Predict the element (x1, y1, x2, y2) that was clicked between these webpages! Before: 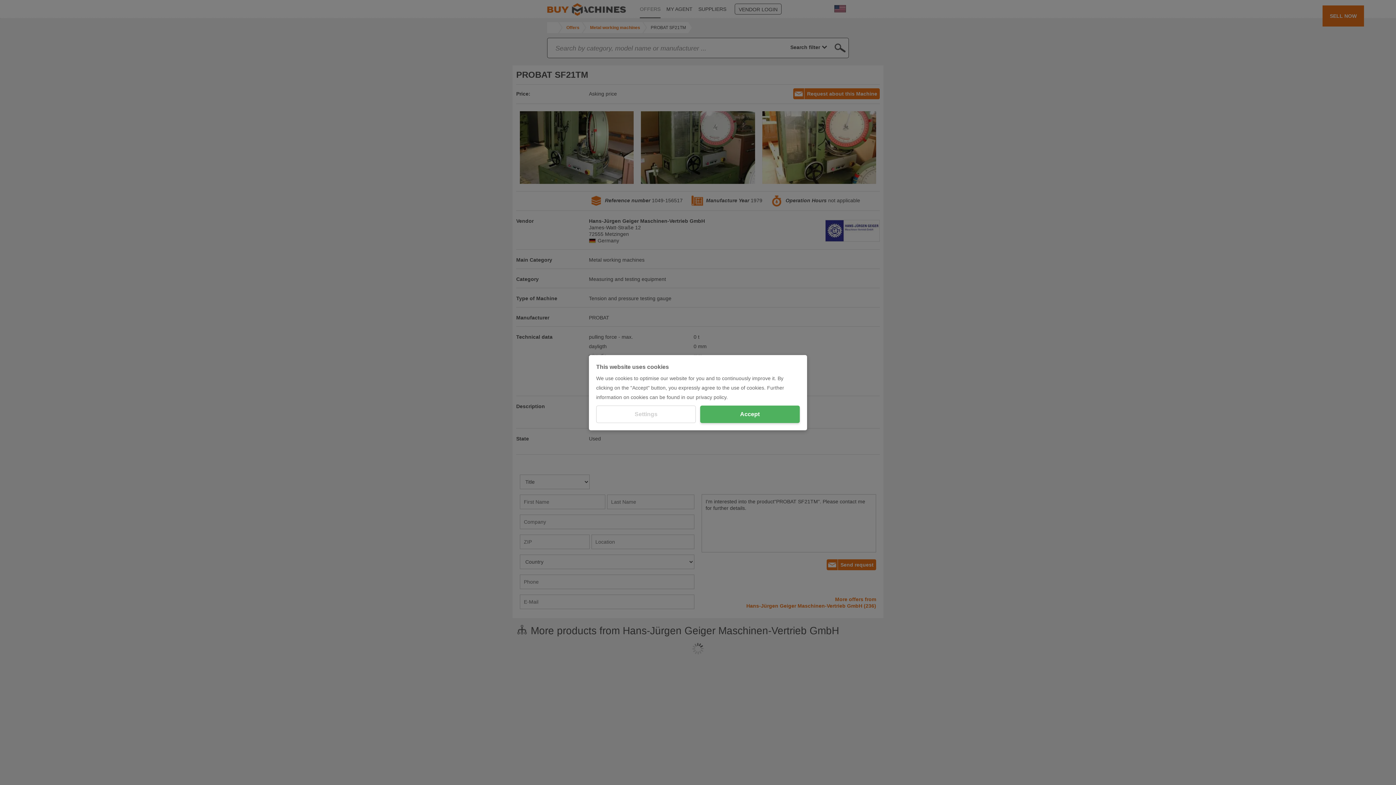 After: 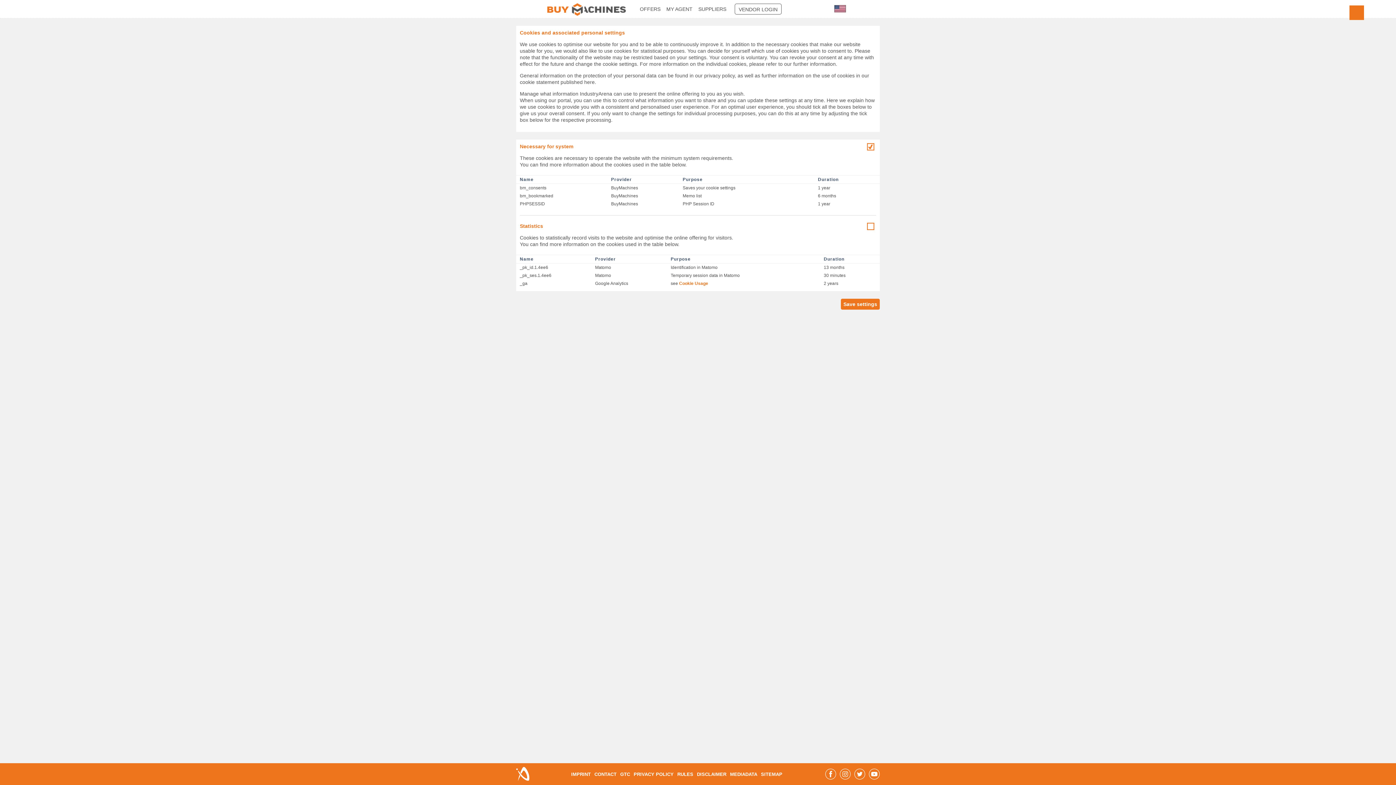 Action: label: Settings bbox: (596, 405, 696, 423)